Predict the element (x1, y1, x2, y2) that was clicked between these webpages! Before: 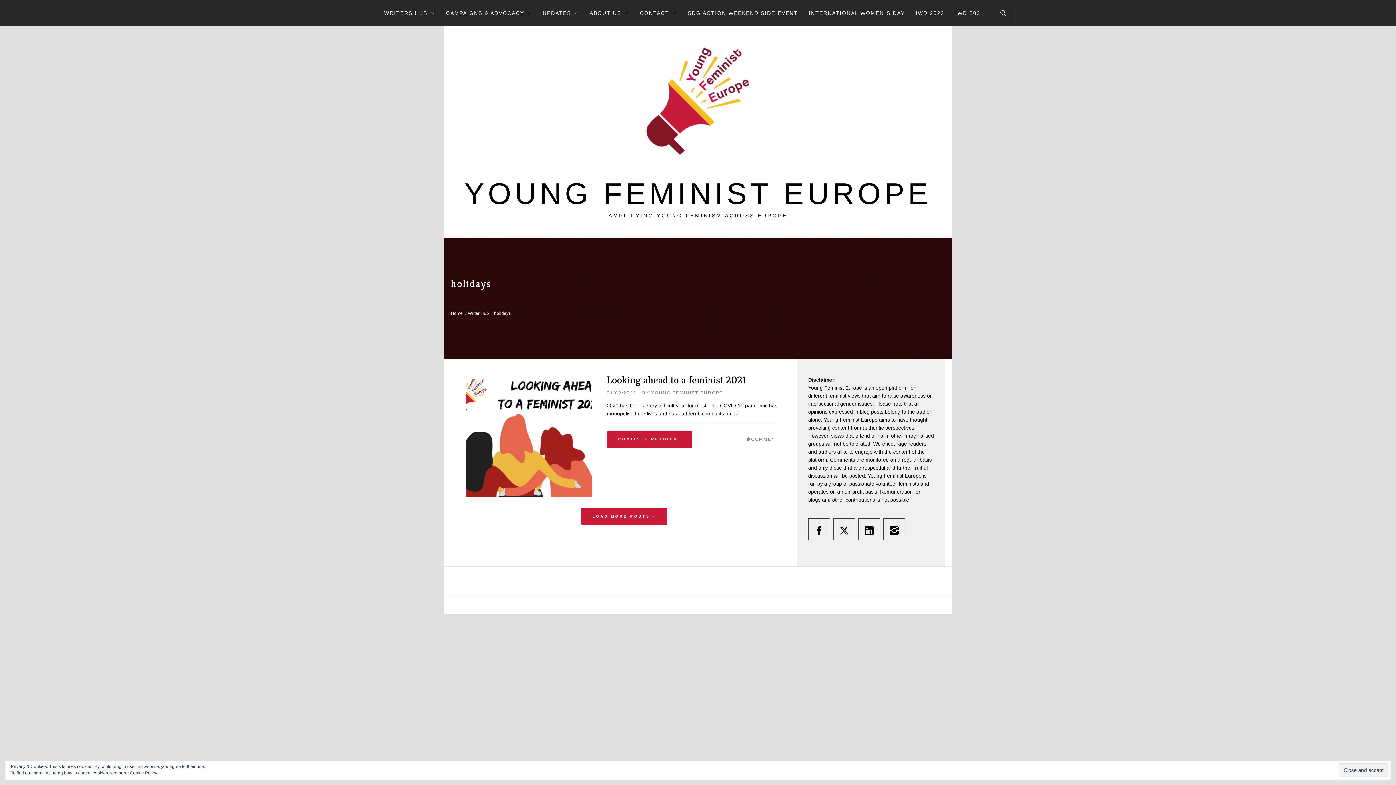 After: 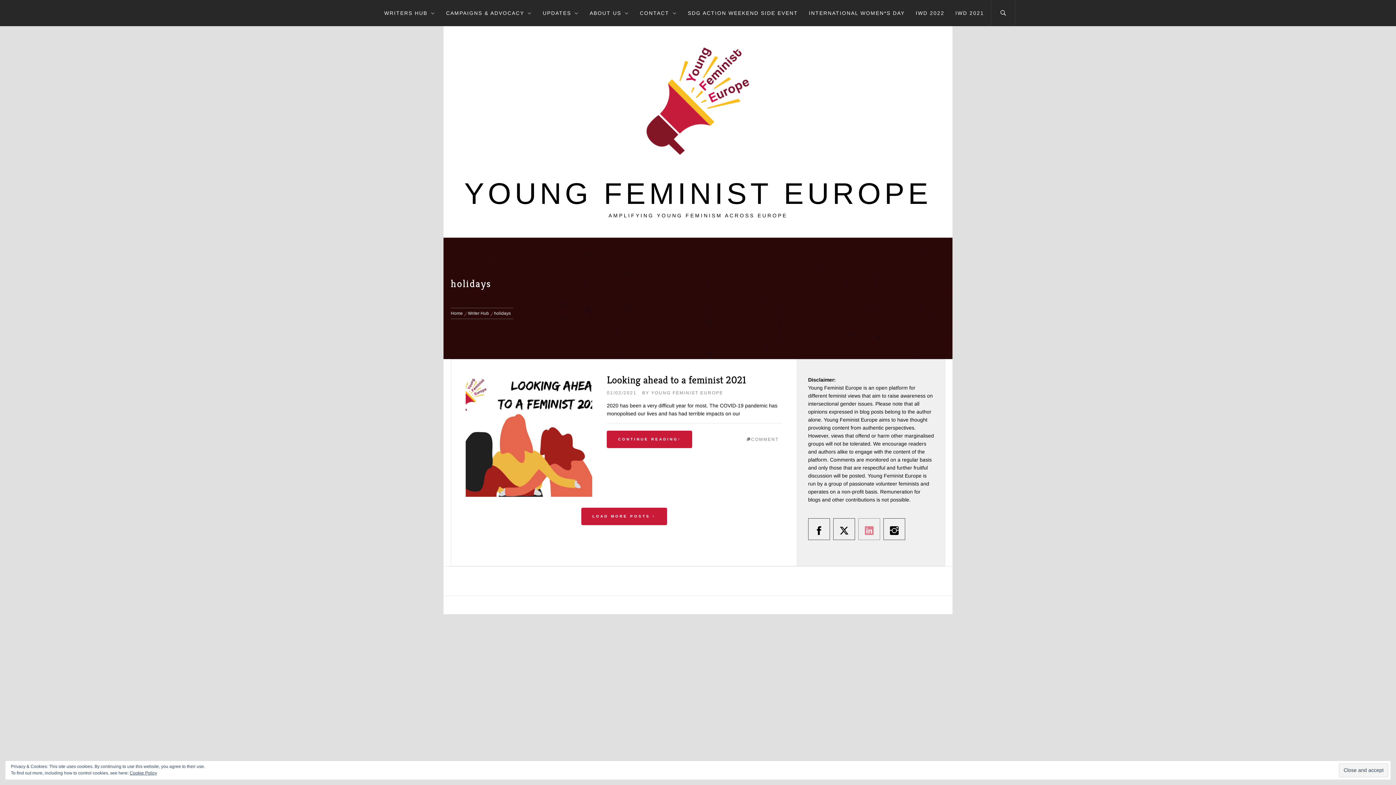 Action: bbox: (858, 526, 882, 531)